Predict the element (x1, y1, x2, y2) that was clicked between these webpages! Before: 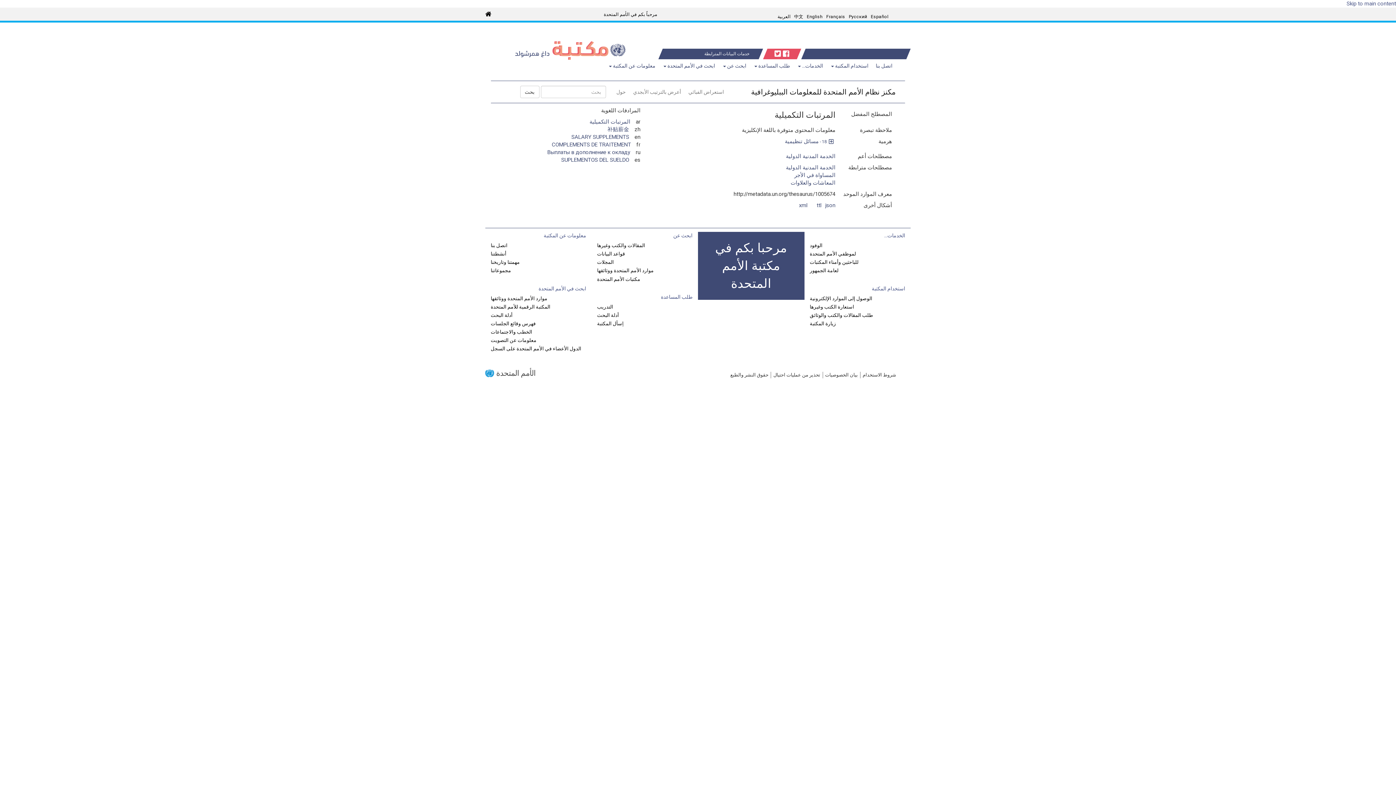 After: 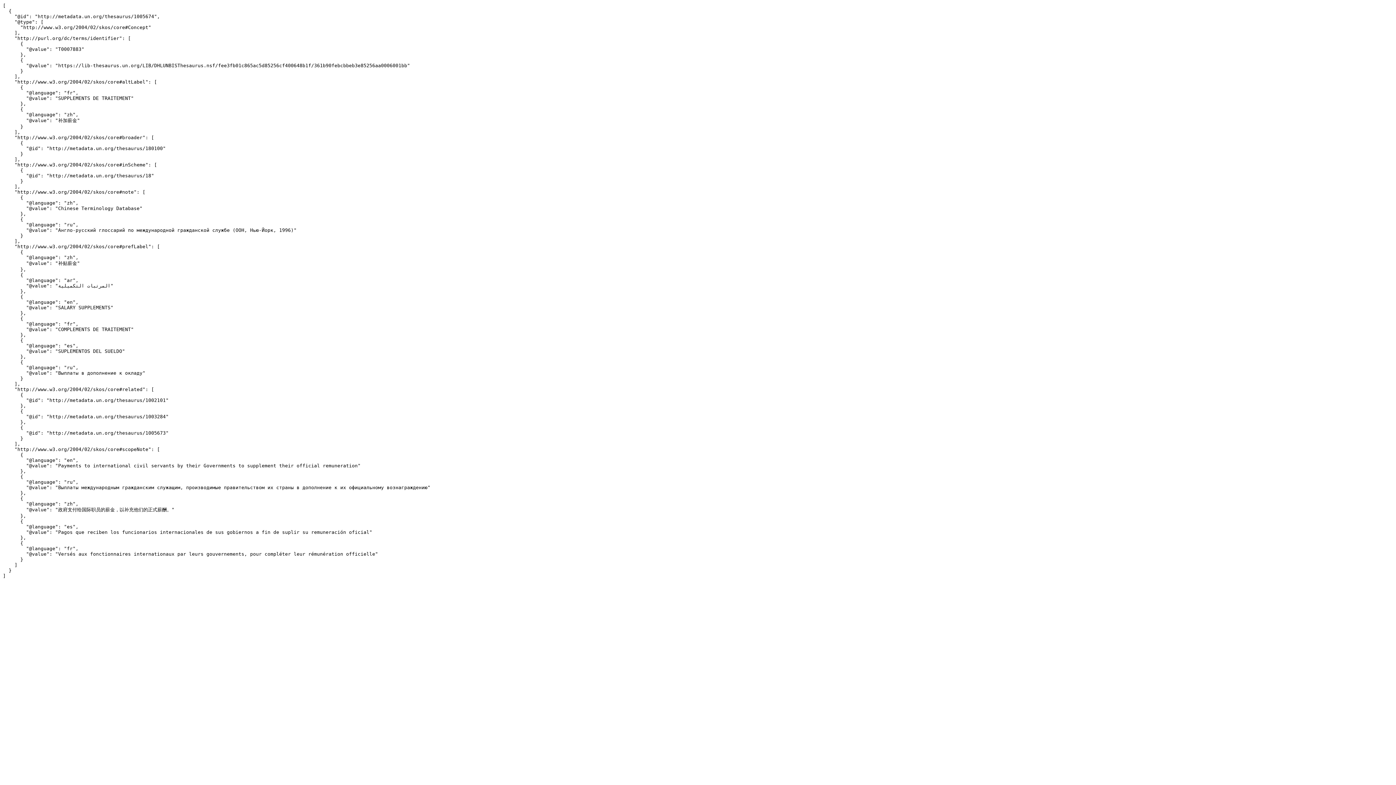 Action: label: json bbox: (825, 202, 835, 208)